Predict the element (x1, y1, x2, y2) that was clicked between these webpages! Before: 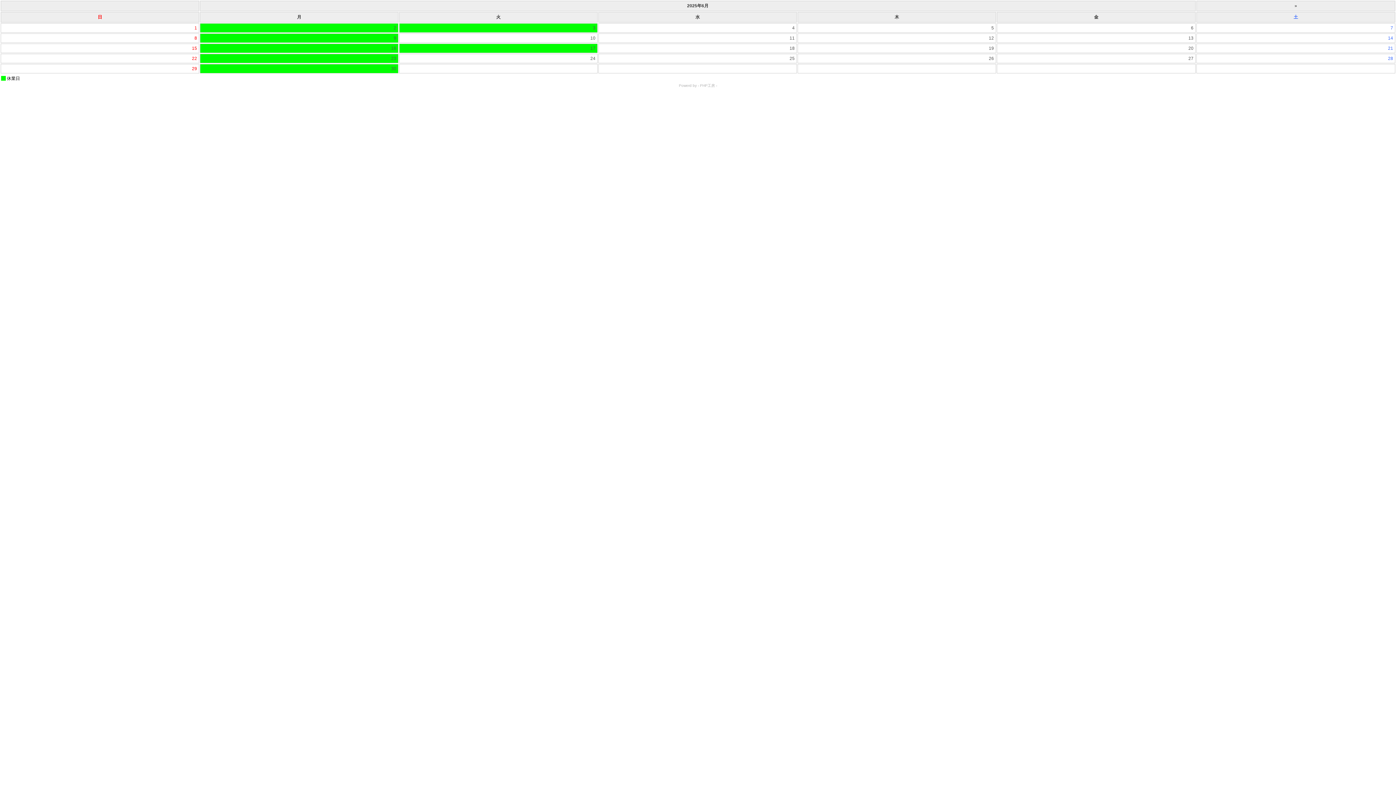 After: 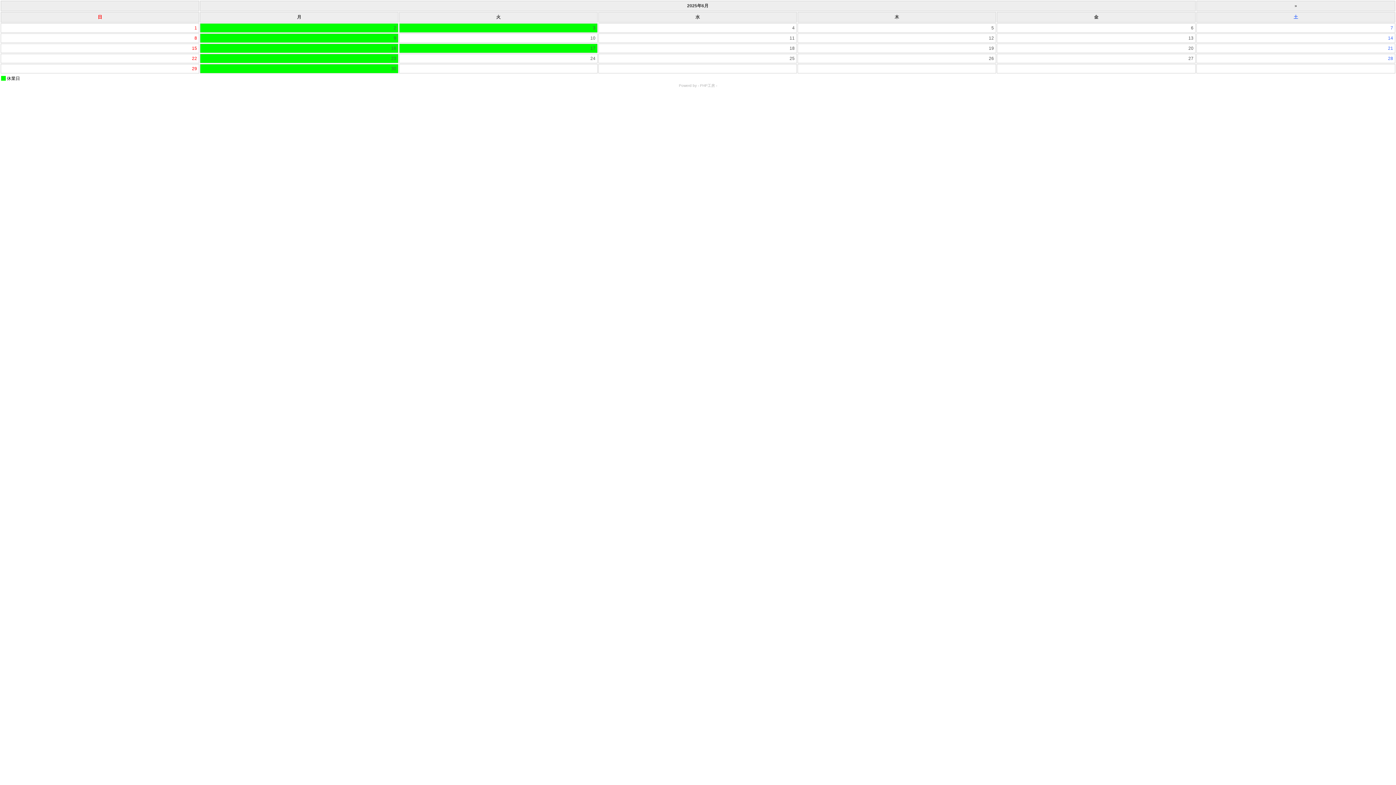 Action: label: PHP工房 bbox: (700, 83, 715, 87)